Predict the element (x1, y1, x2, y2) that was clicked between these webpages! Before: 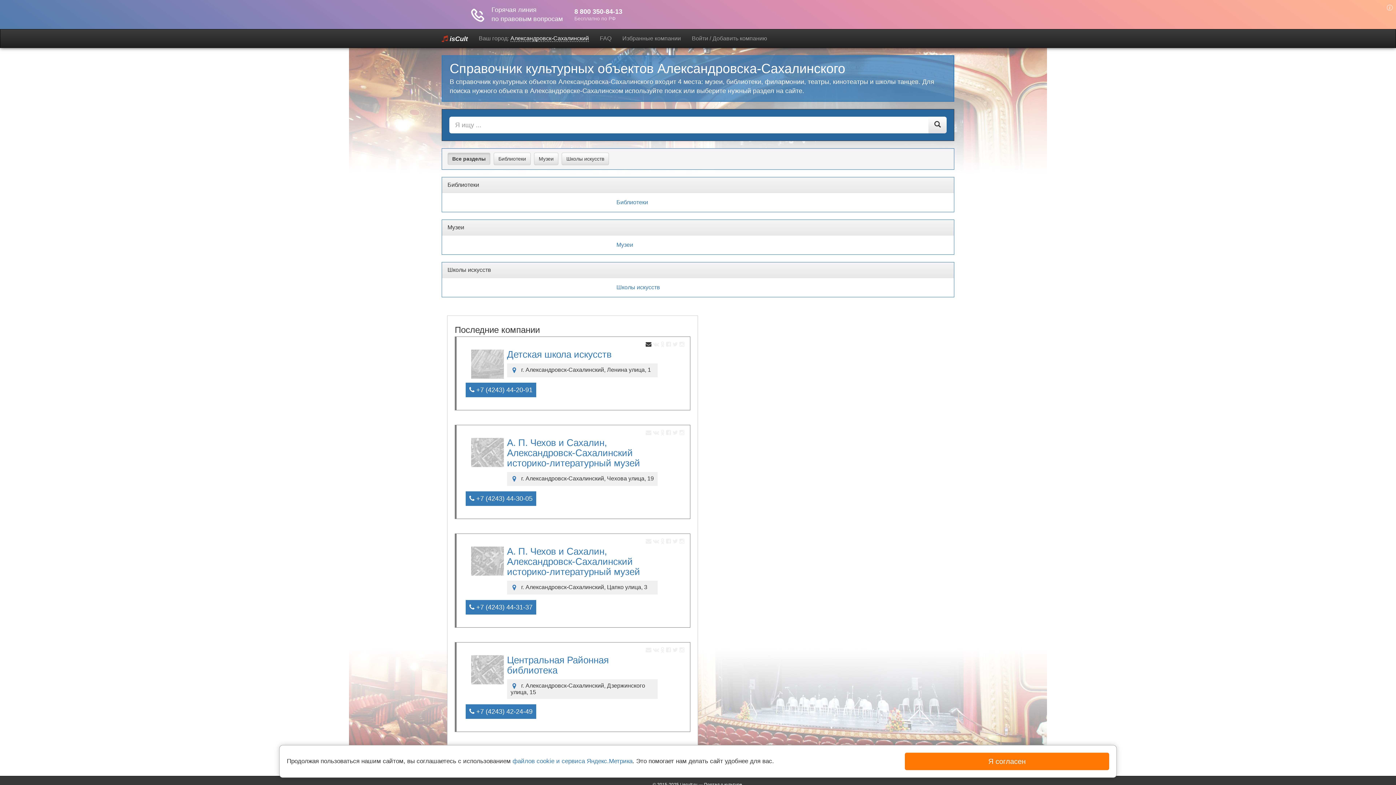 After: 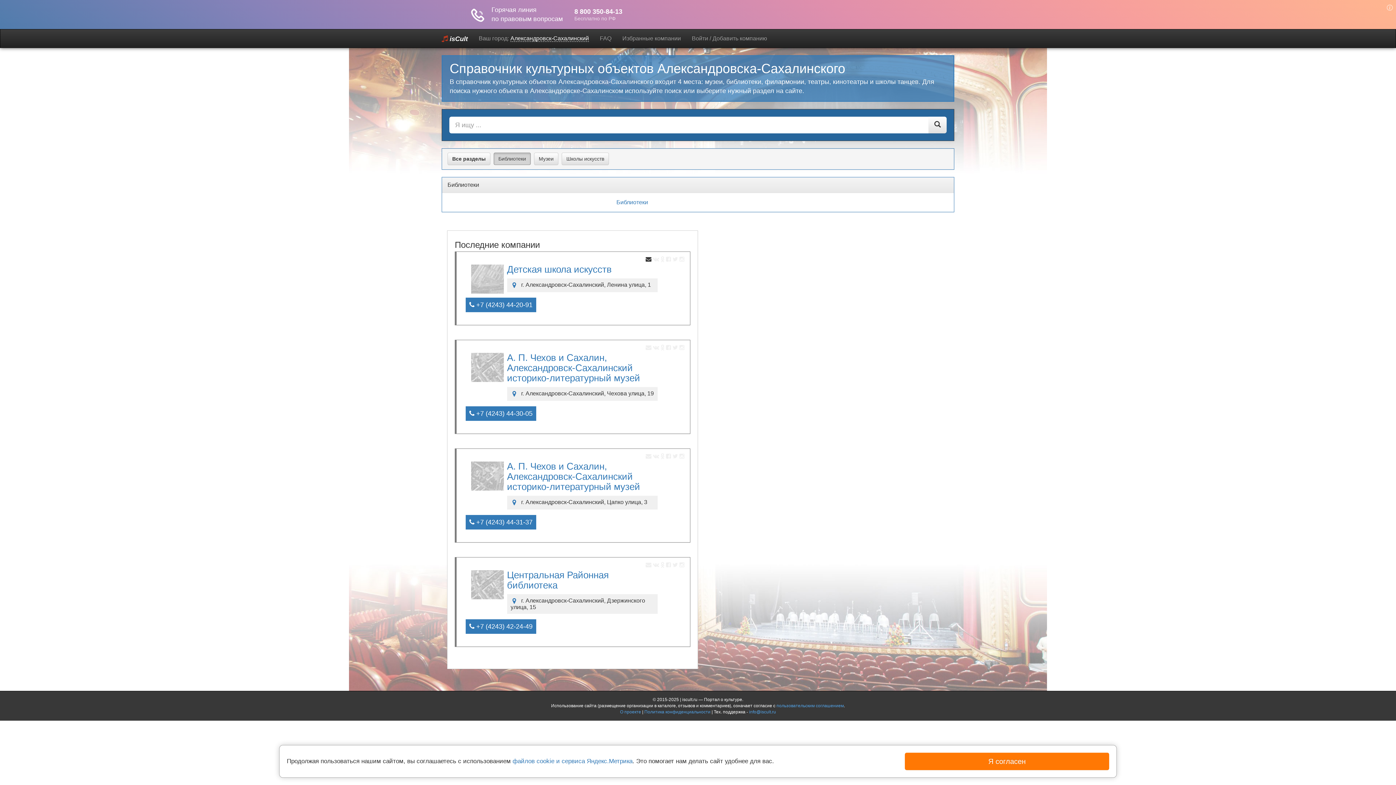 Action: bbox: (493, 152, 530, 165) label: Библиотеки